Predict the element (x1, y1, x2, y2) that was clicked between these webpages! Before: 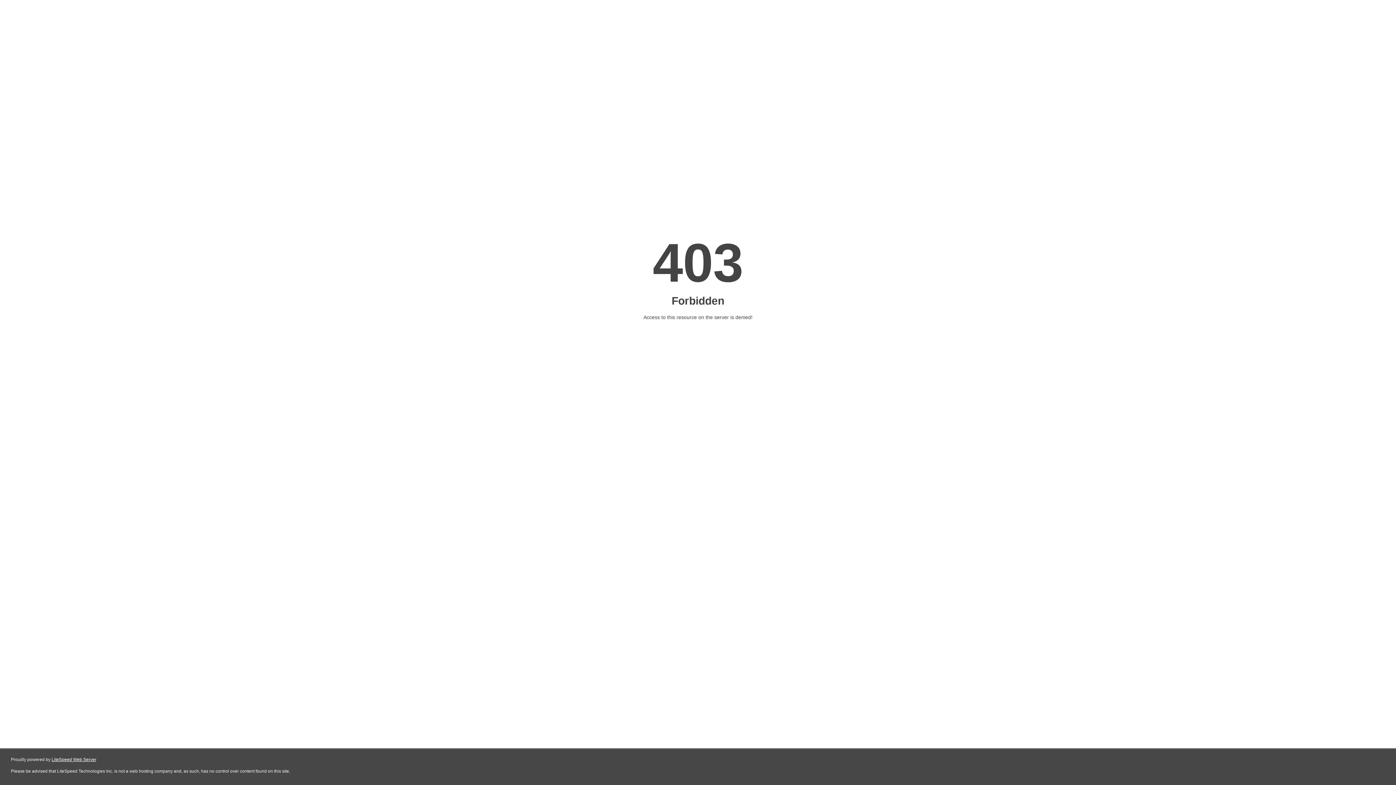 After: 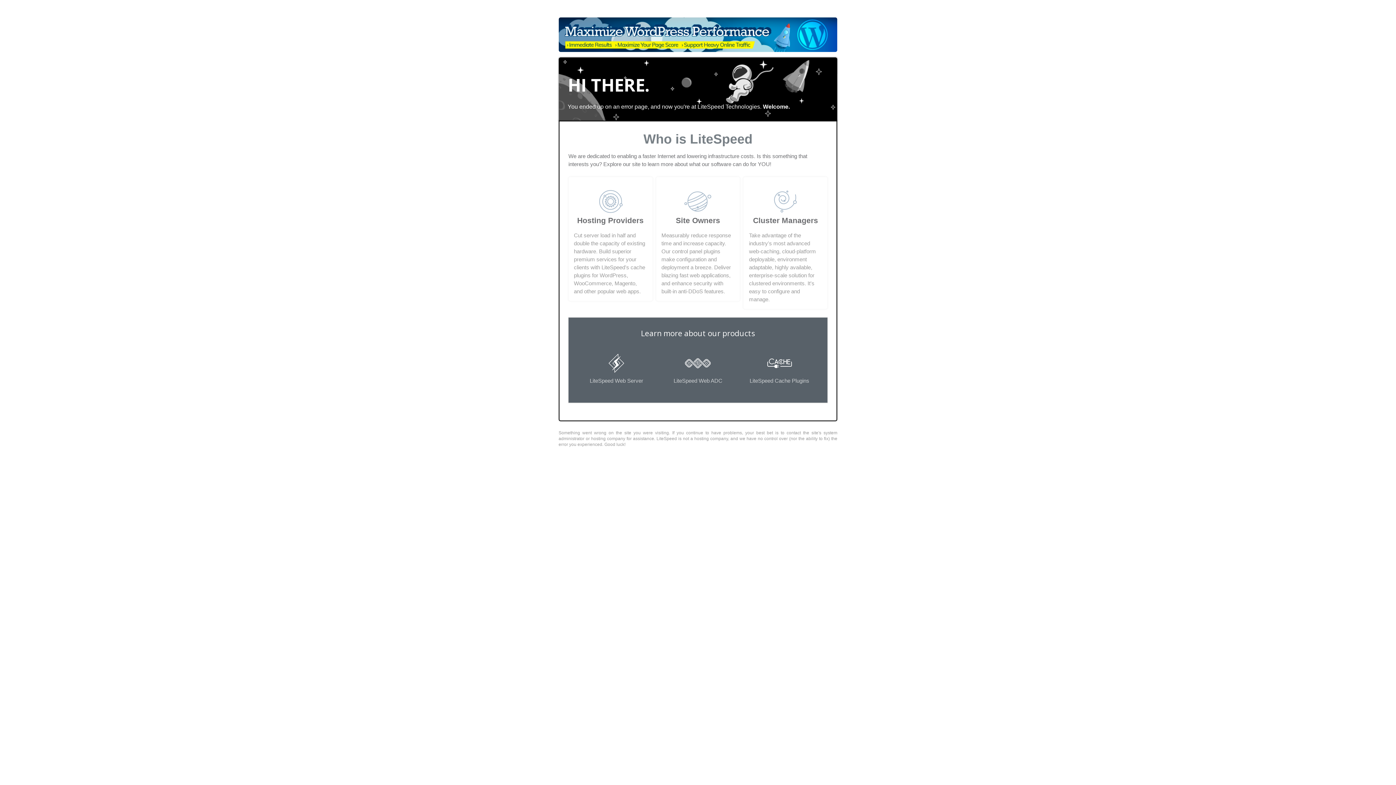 Action: bbox: (51, 757, 96, 762) label: LiteSpeed Web Server